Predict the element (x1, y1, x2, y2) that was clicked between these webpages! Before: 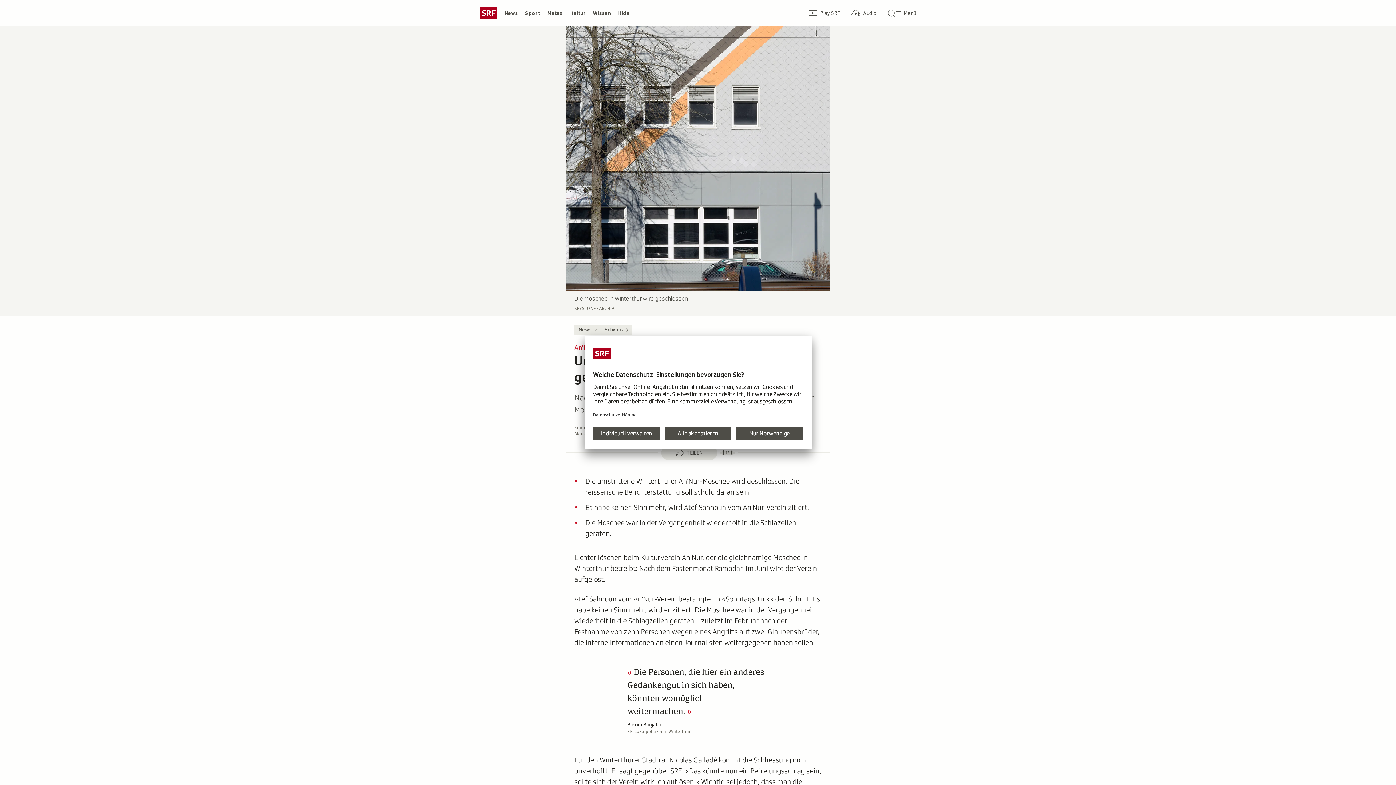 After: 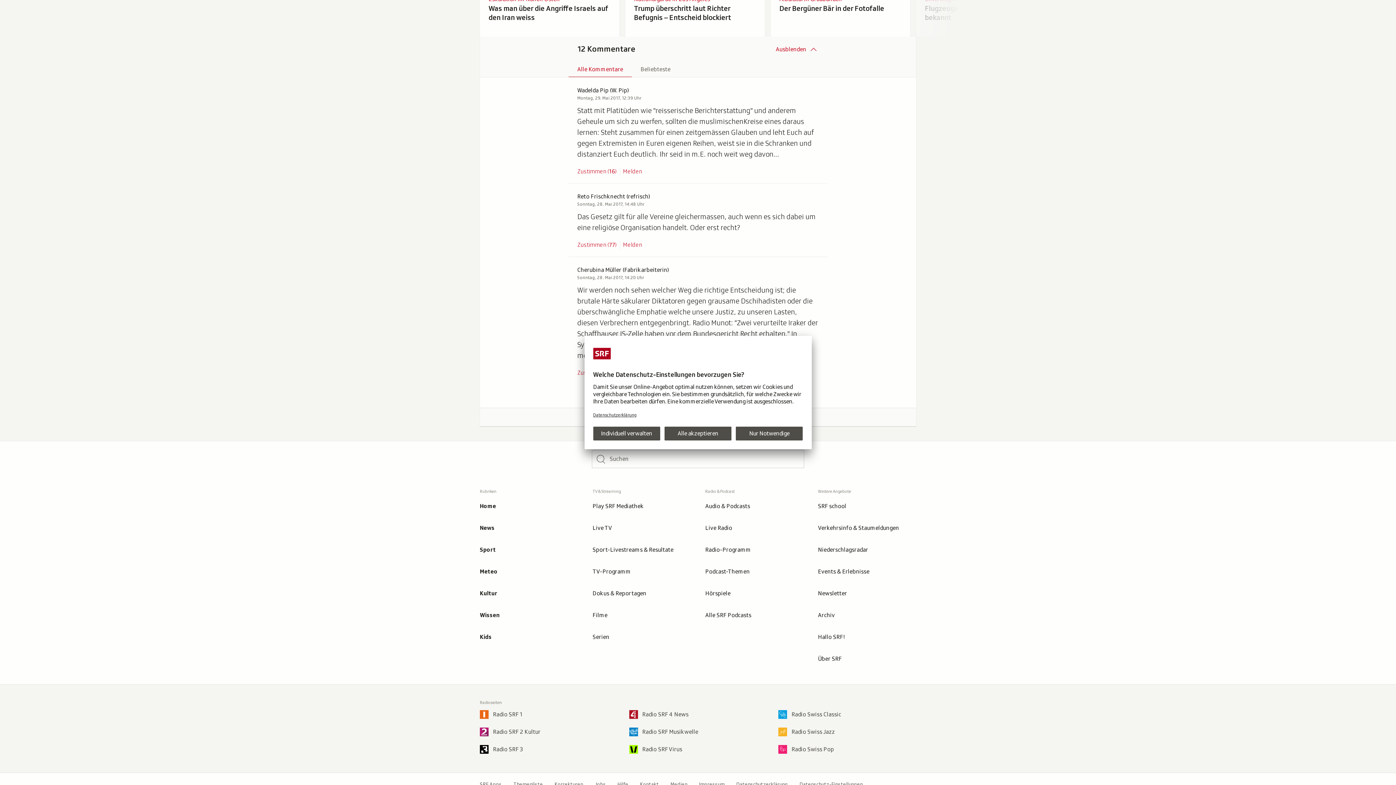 Action: label: Zu den Kommentaren springen.
Anzahl Kommentare:
12 bbox: (720, 450, 734, 455)